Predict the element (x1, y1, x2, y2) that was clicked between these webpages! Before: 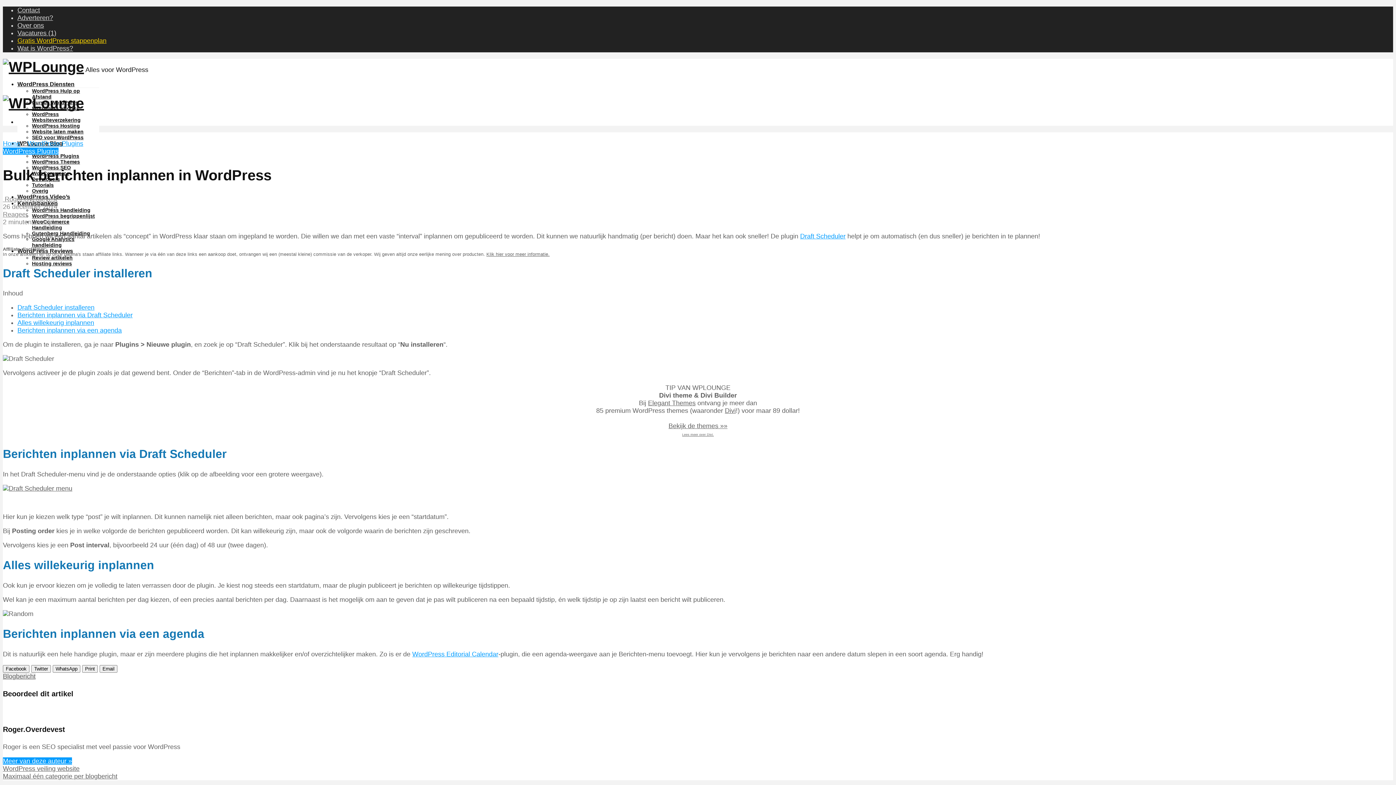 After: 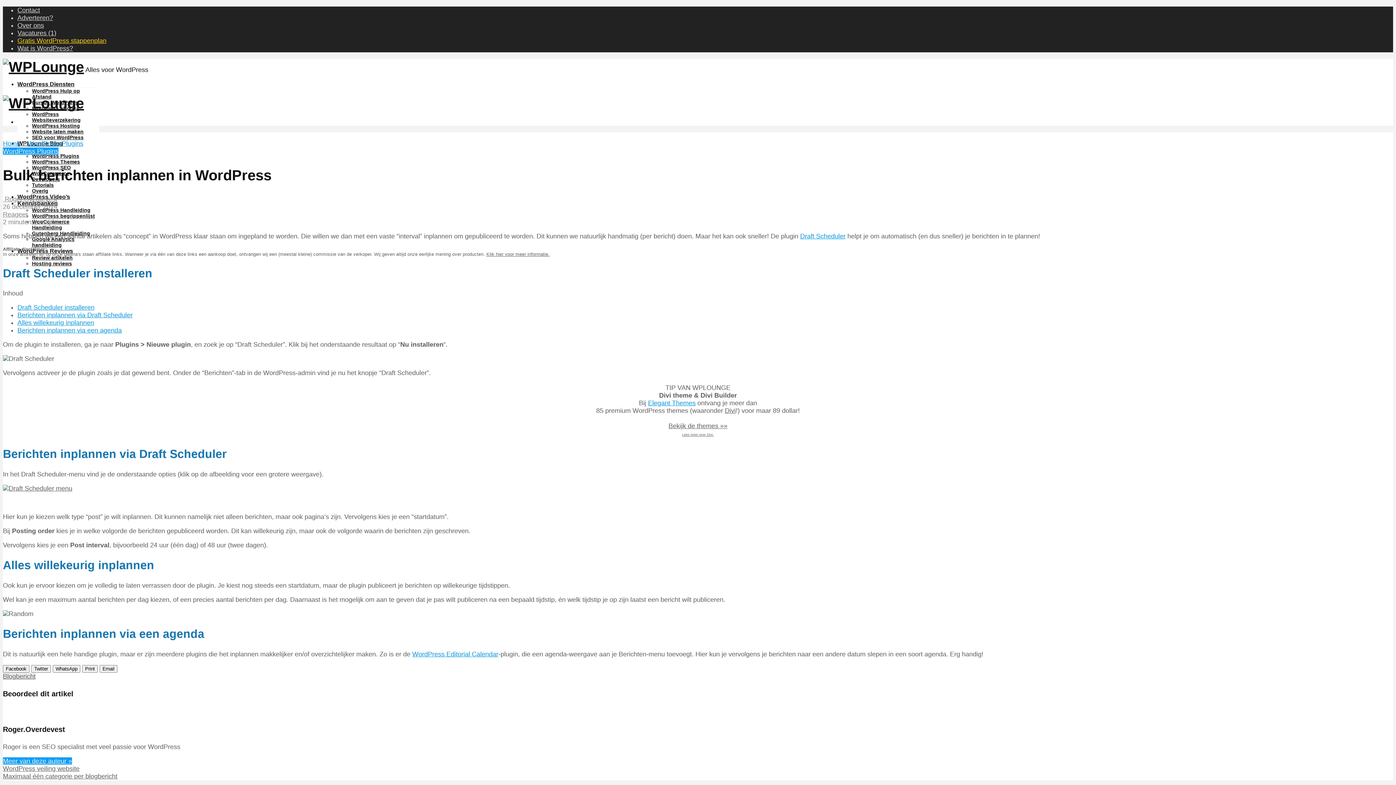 Action: bbox: (648, 399, 695, 407) label: Elegant Themes